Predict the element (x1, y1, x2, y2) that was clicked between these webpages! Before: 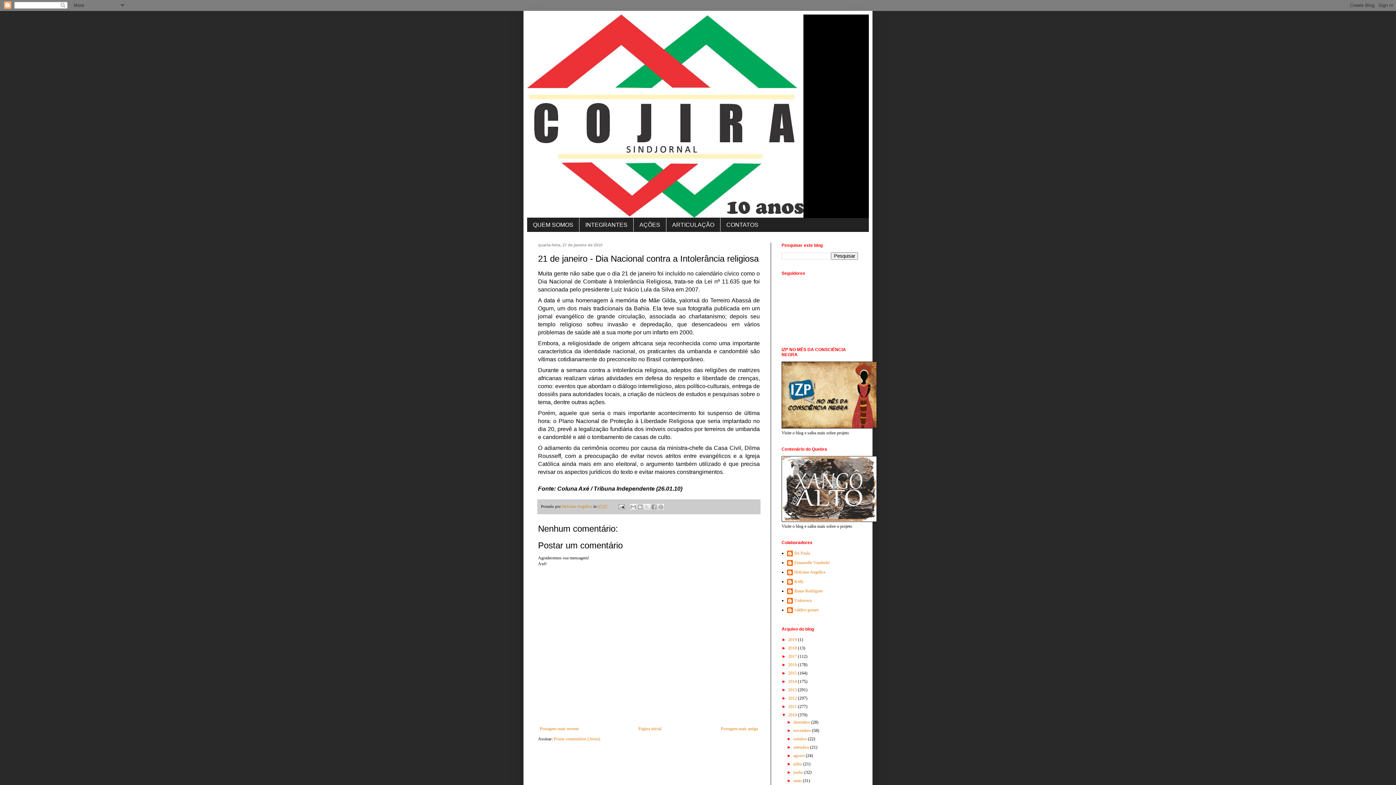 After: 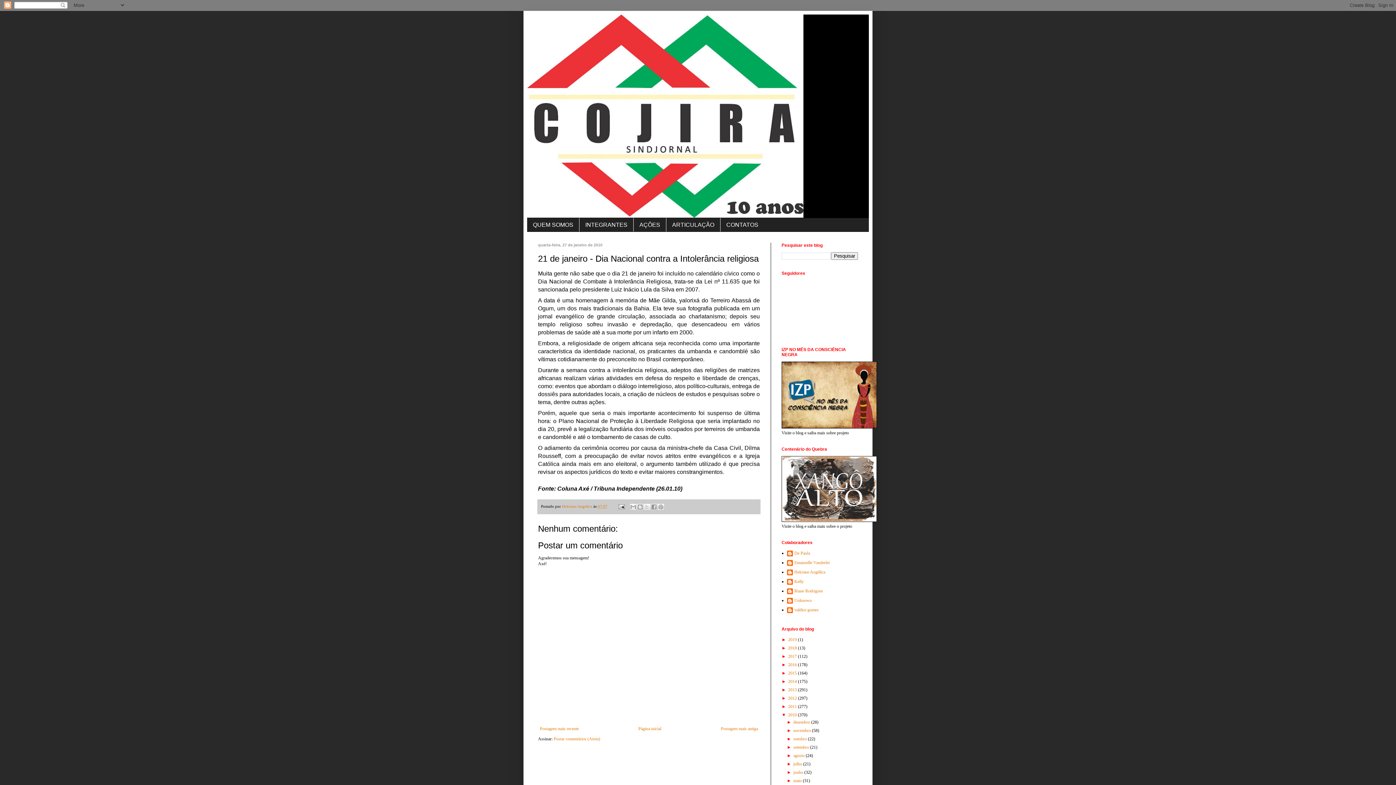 Action: label: 07:57 bbox: (597, 504, 607, 508)